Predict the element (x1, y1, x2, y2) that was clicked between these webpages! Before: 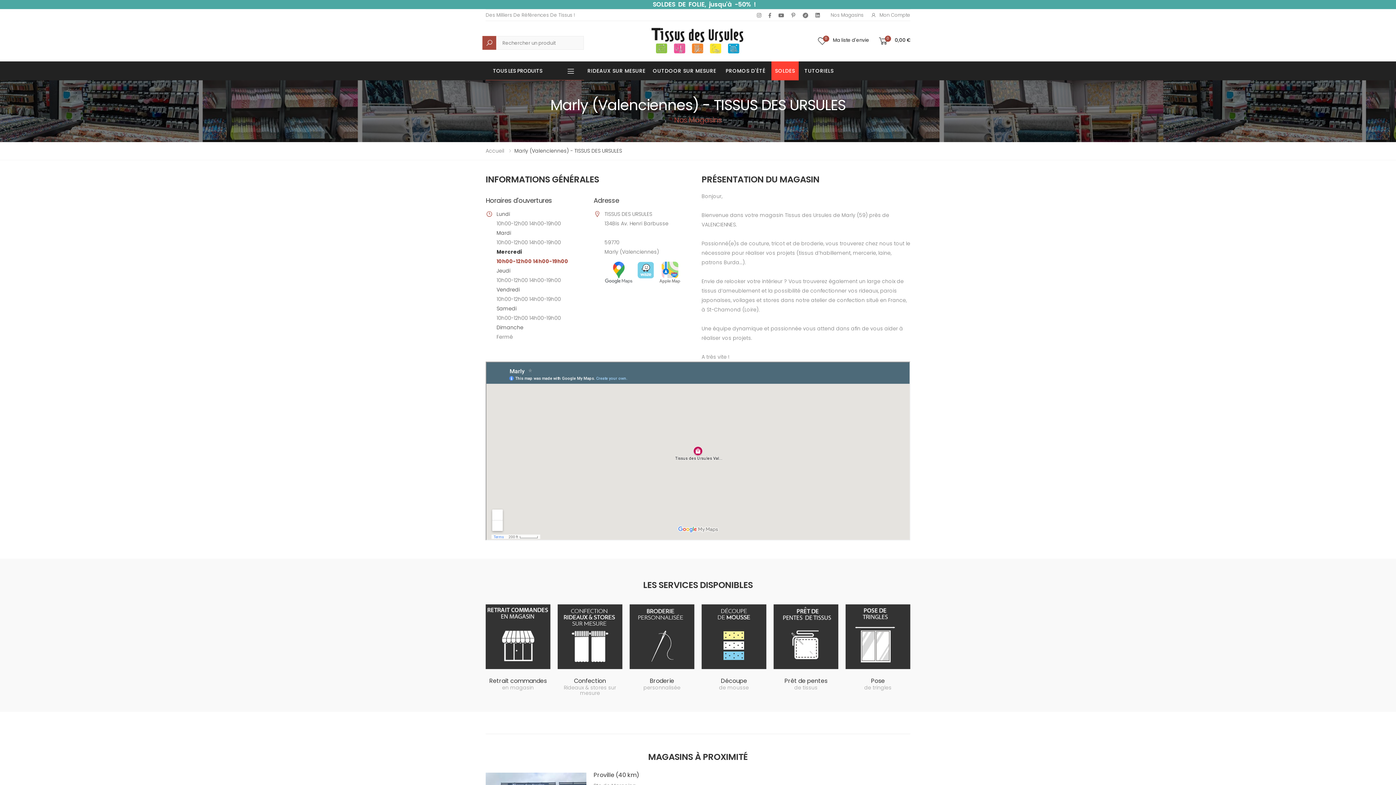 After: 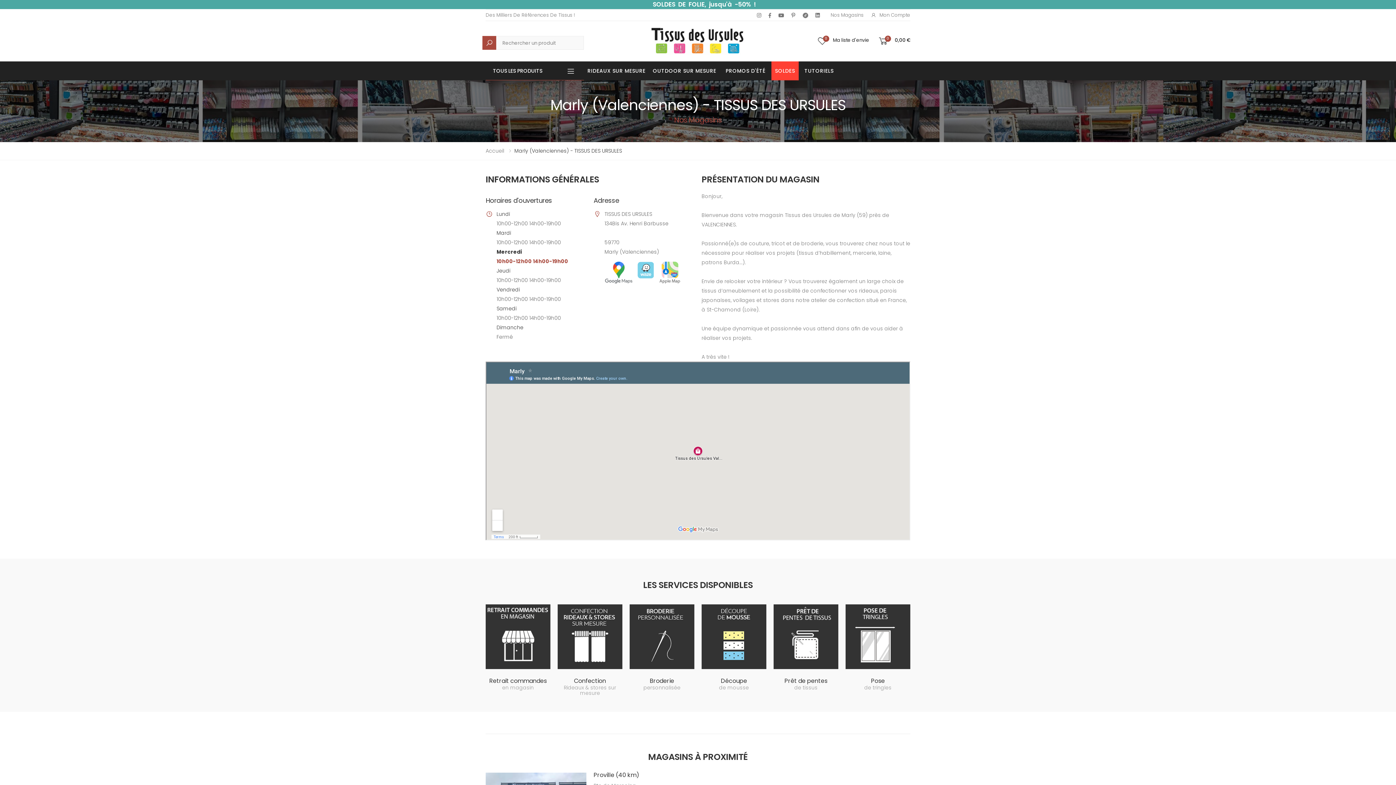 Action: bbox: (485, 35, 489, 50)